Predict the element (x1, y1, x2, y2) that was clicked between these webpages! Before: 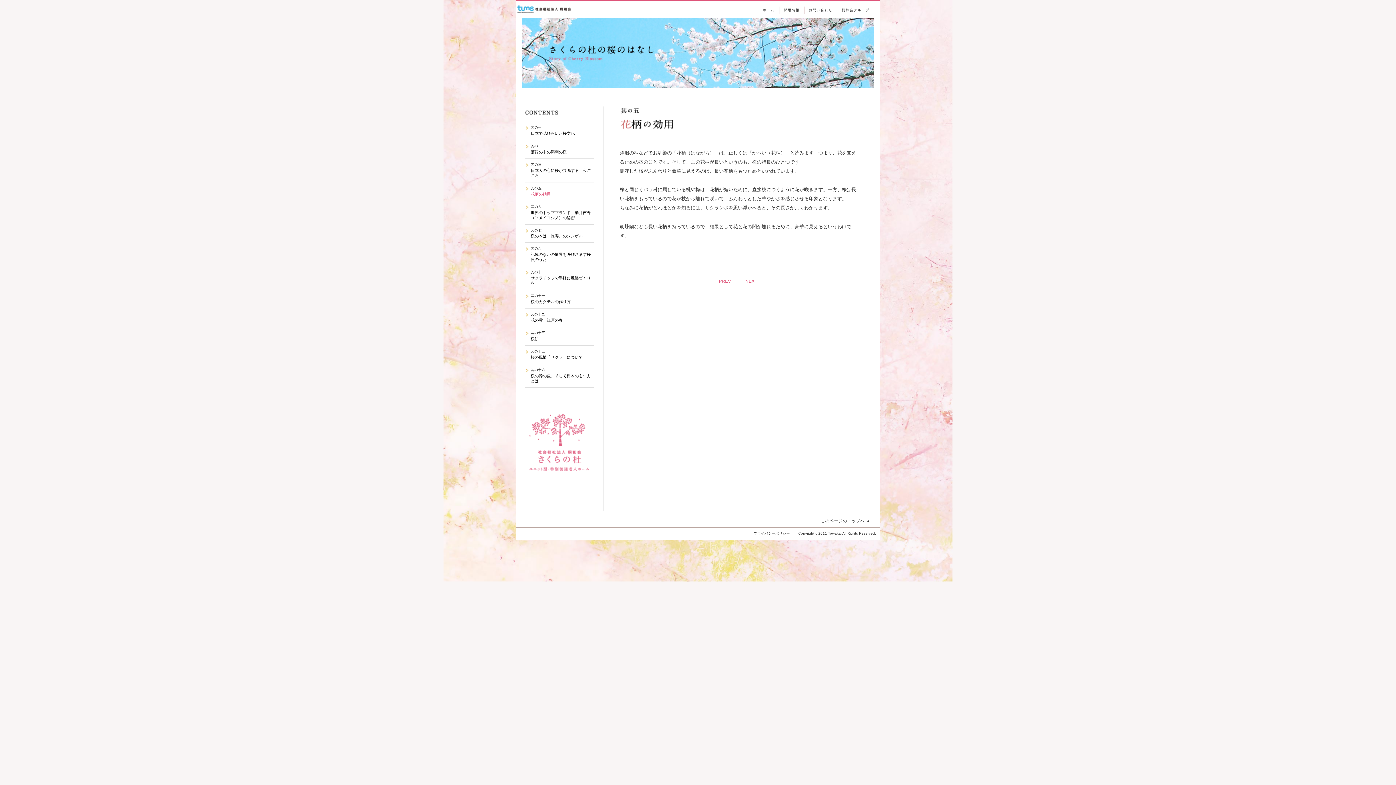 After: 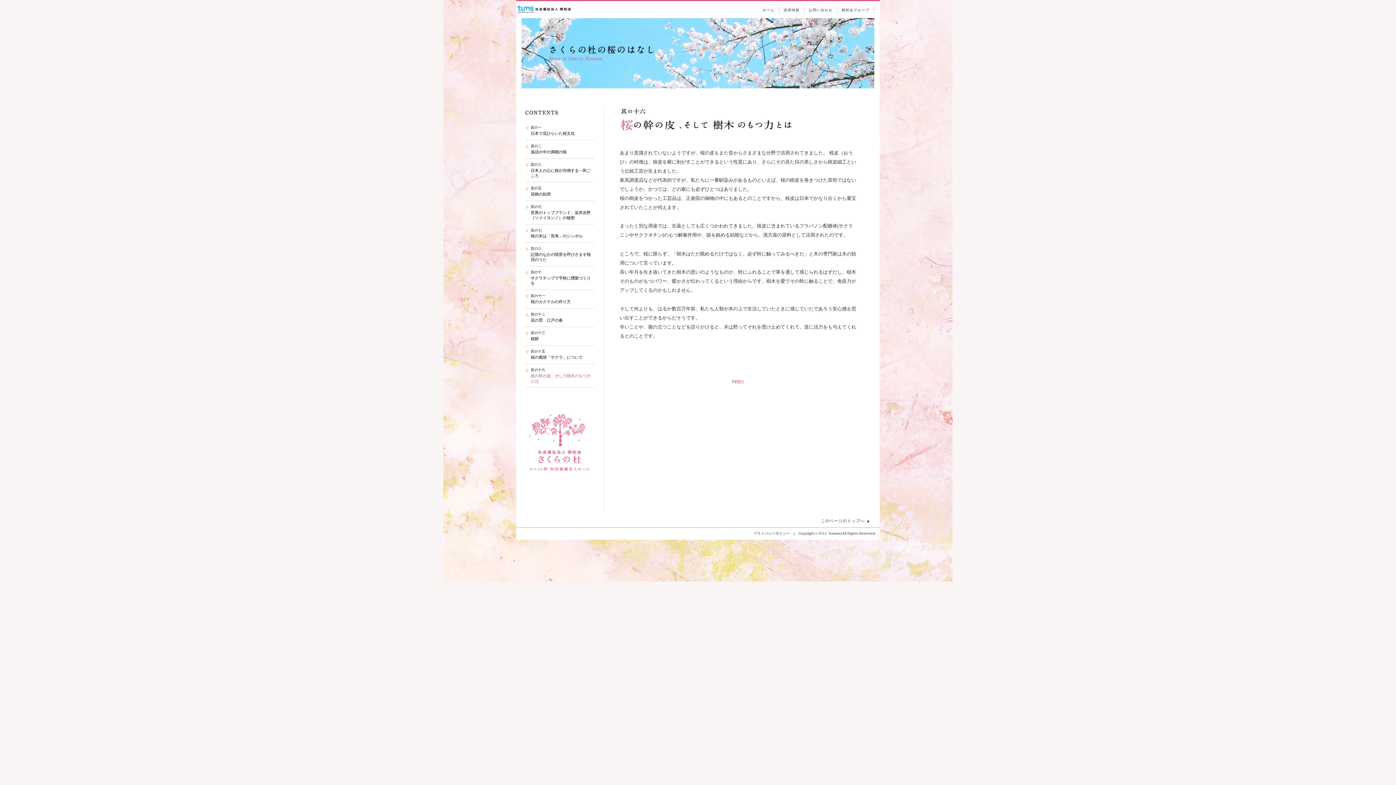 Action: label: 其の十六
桜の幹の皮、そして樹木のもつ力とは bbox: (530, 367, 594, 383)